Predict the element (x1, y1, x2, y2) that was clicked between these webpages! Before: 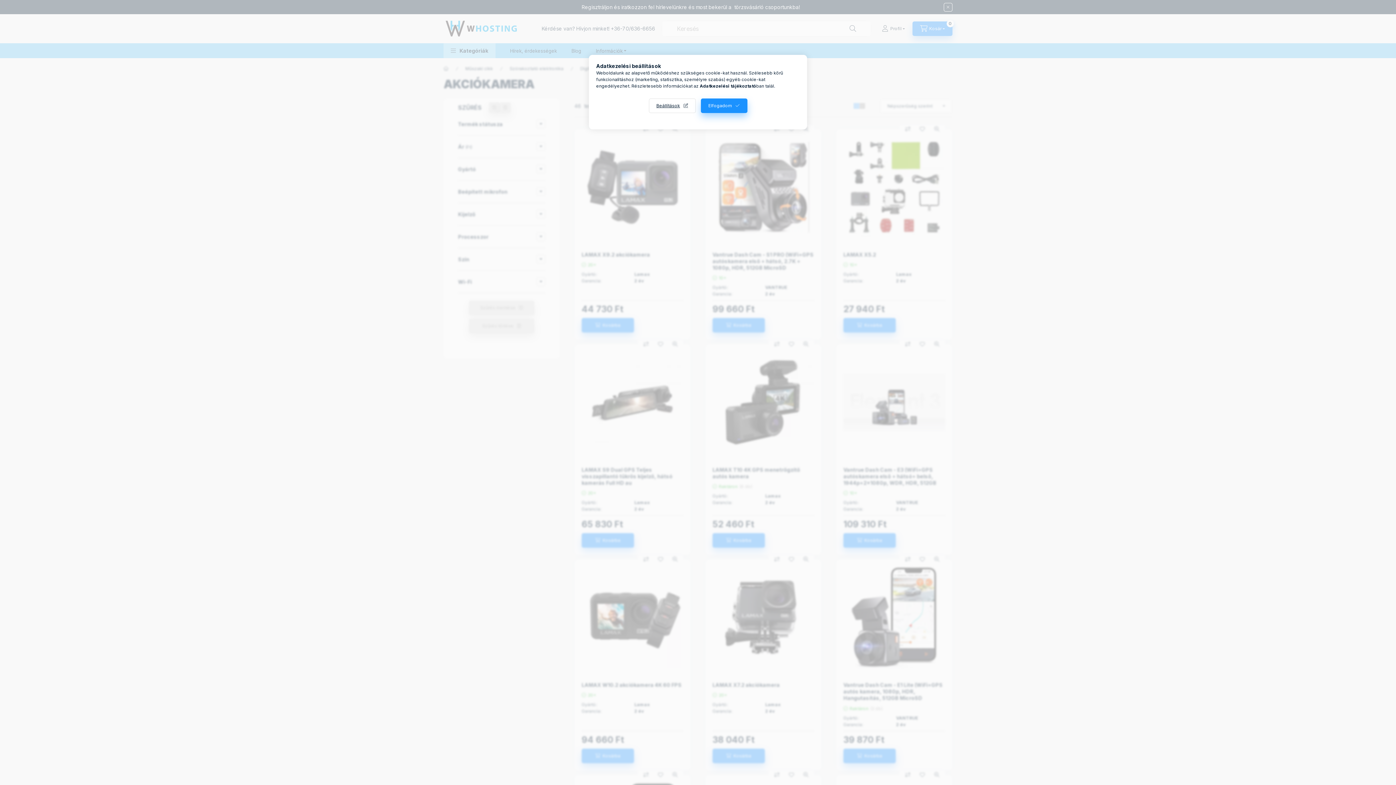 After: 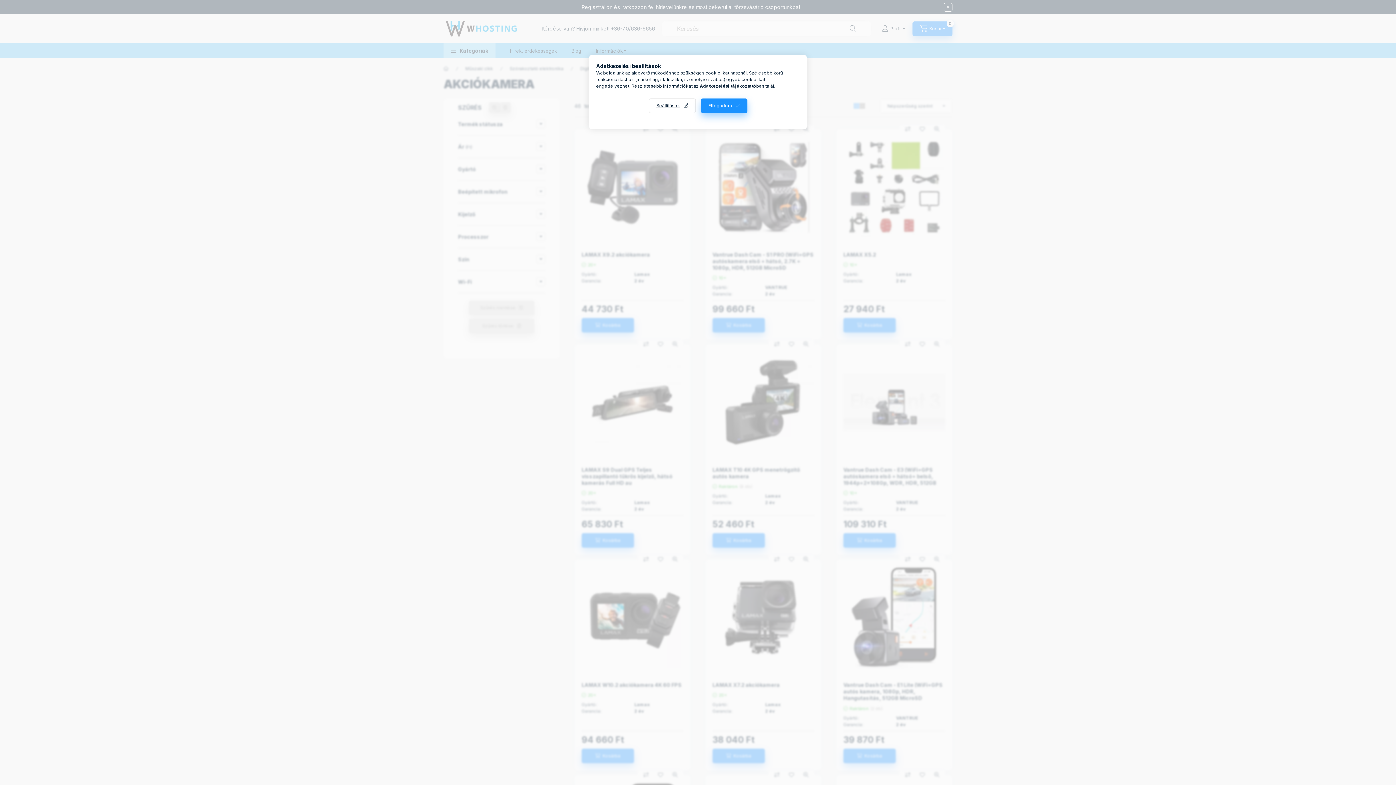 Action: bbox: (700, 83, 756, 88) label: Adatkezelési tájékoztató